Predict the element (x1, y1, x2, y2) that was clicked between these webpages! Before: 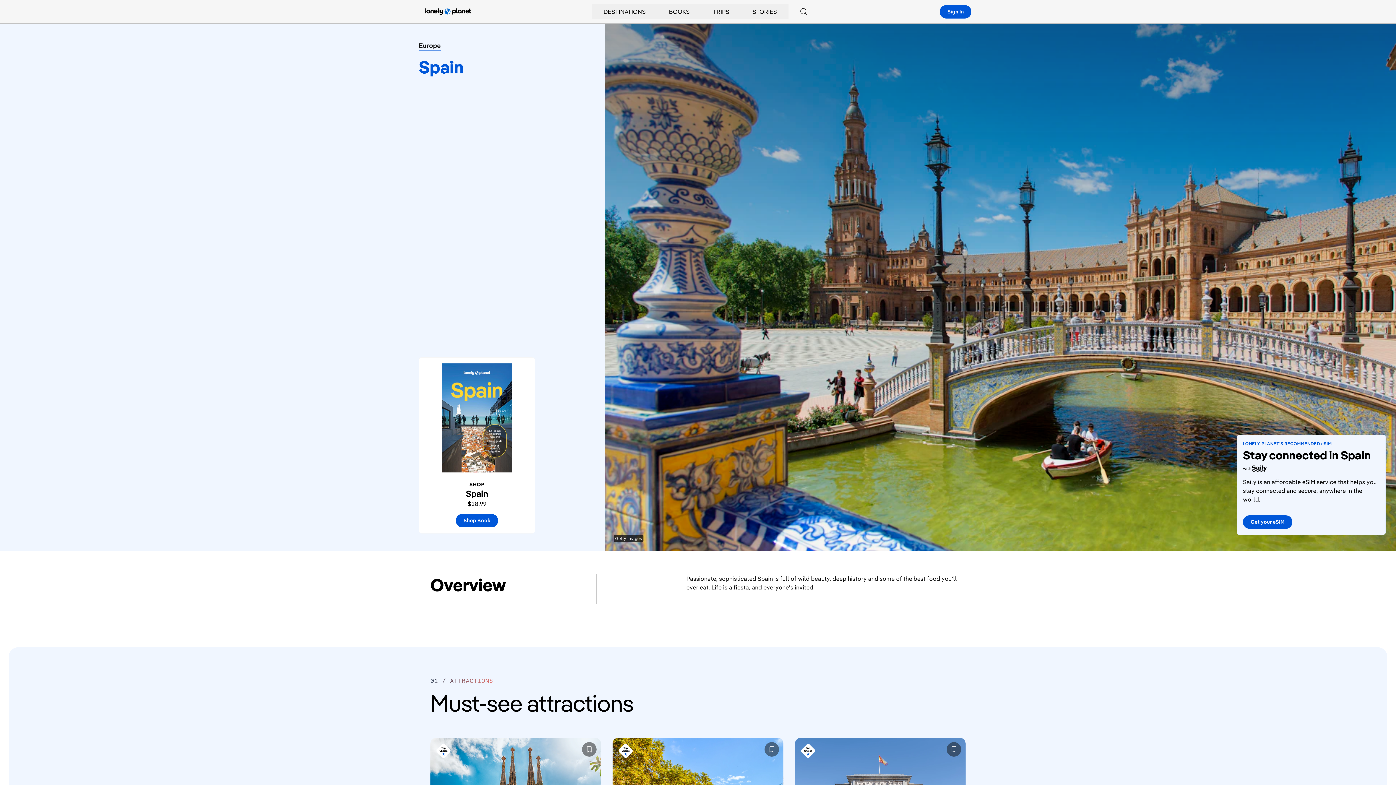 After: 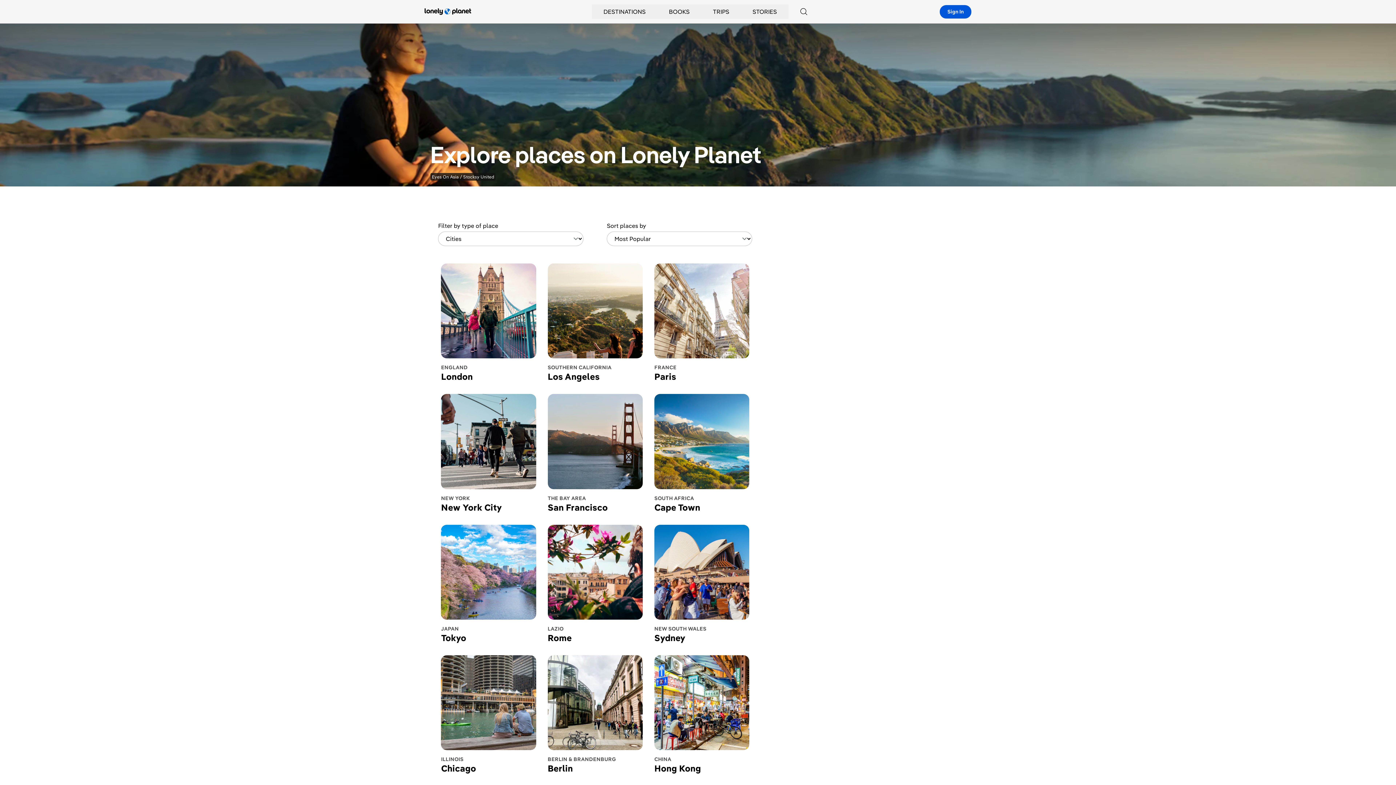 Action: label: DESTINATIONS bbox: (592, 4, 657, 18)